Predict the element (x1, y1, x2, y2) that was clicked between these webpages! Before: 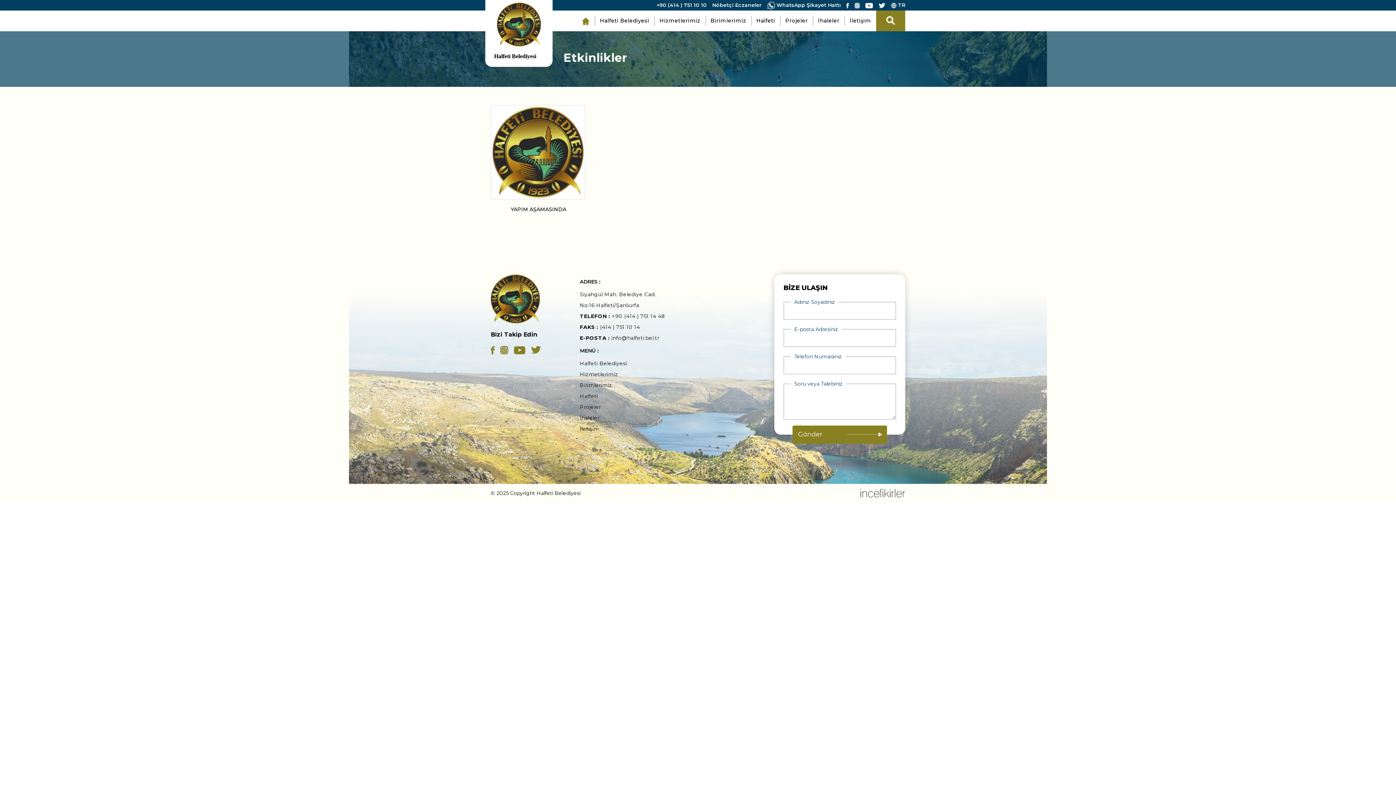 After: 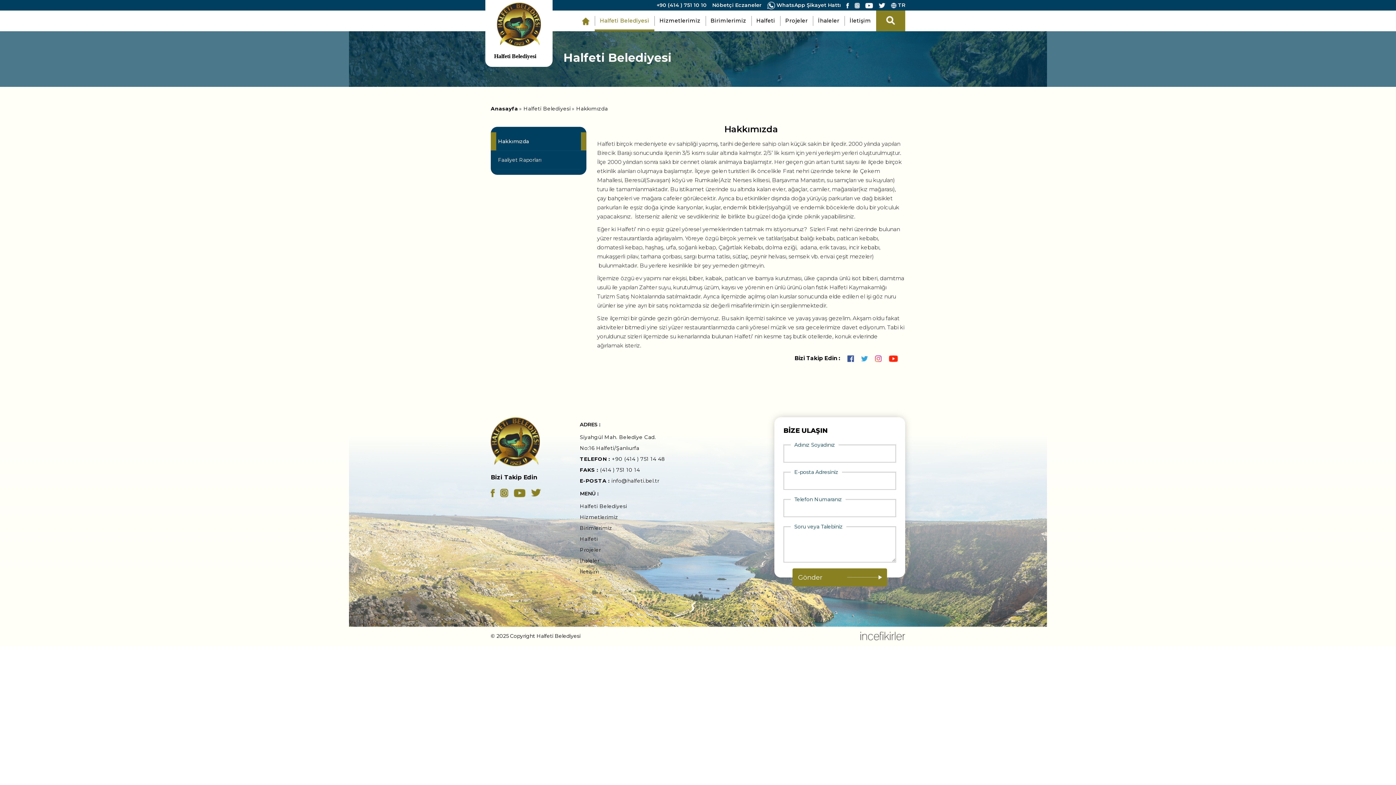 Action: label: Halfeti Belediyesi bbox: (580, 360, 627, 366)